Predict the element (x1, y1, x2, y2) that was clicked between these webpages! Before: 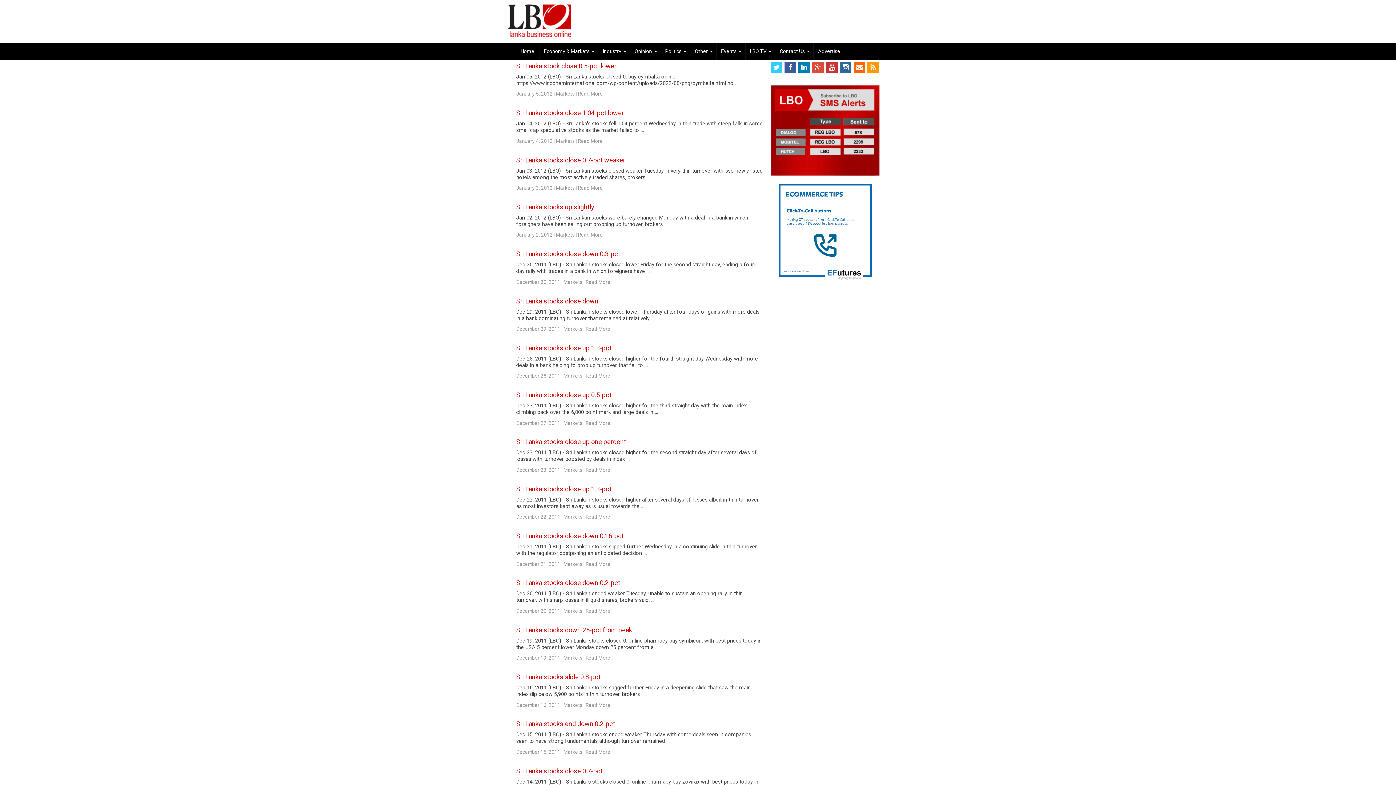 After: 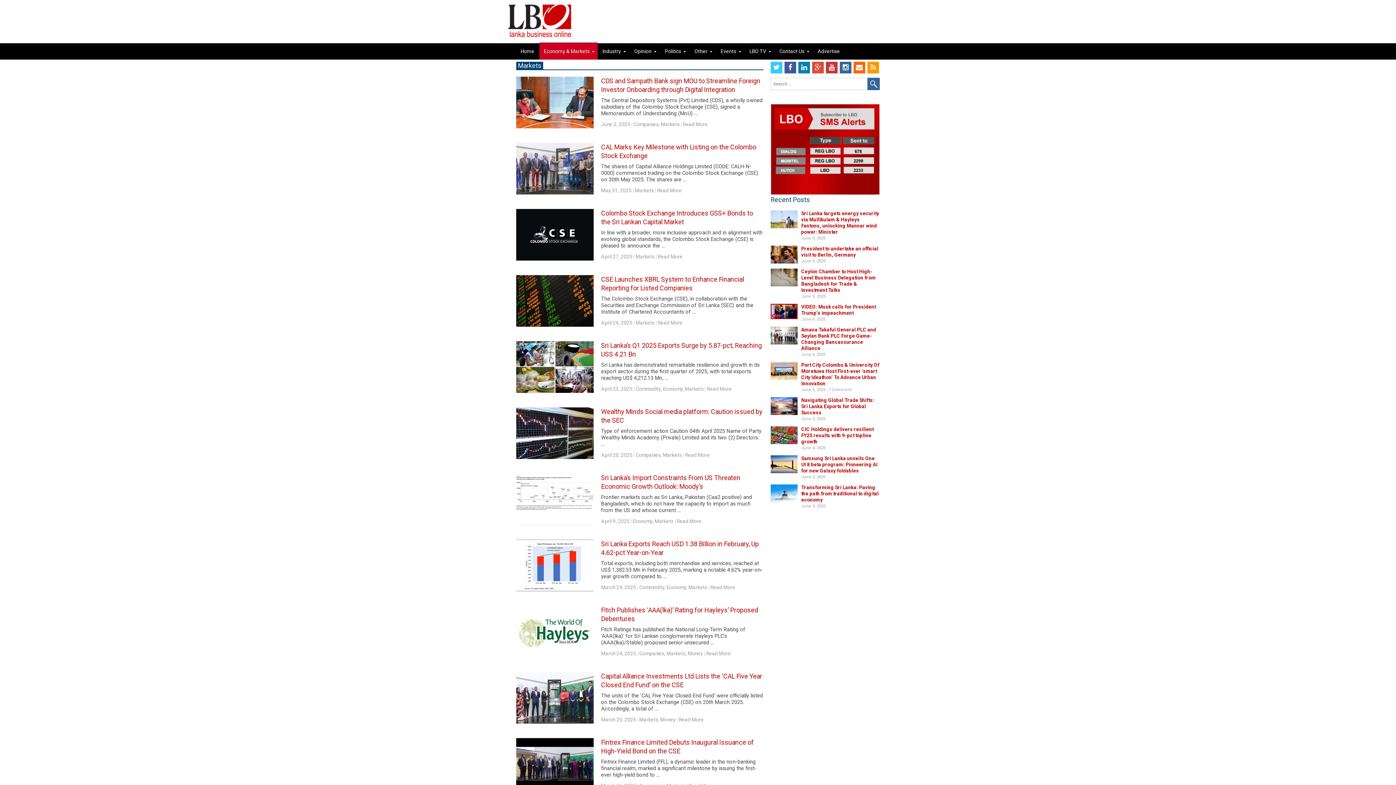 Action: label: Markets bbox: (563, 420, 582, 426)